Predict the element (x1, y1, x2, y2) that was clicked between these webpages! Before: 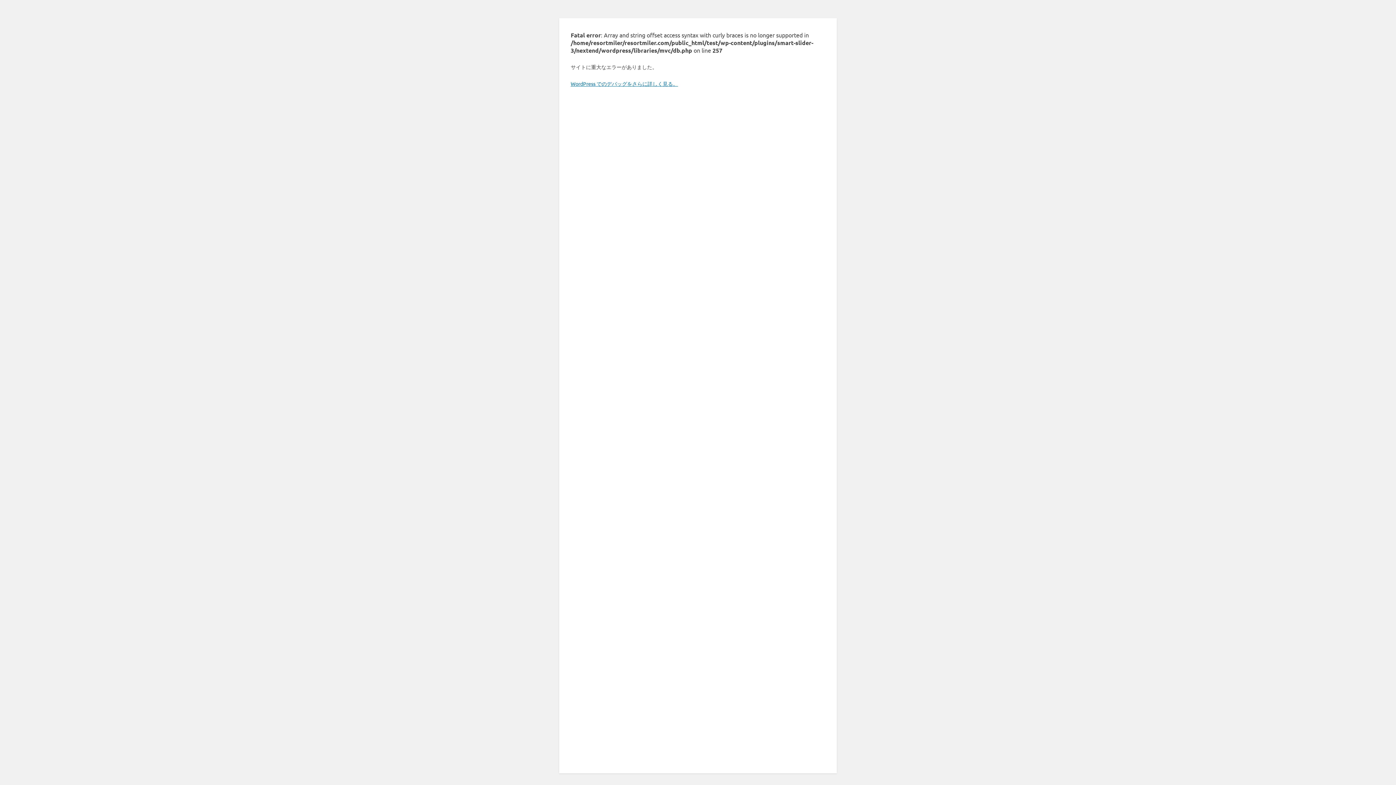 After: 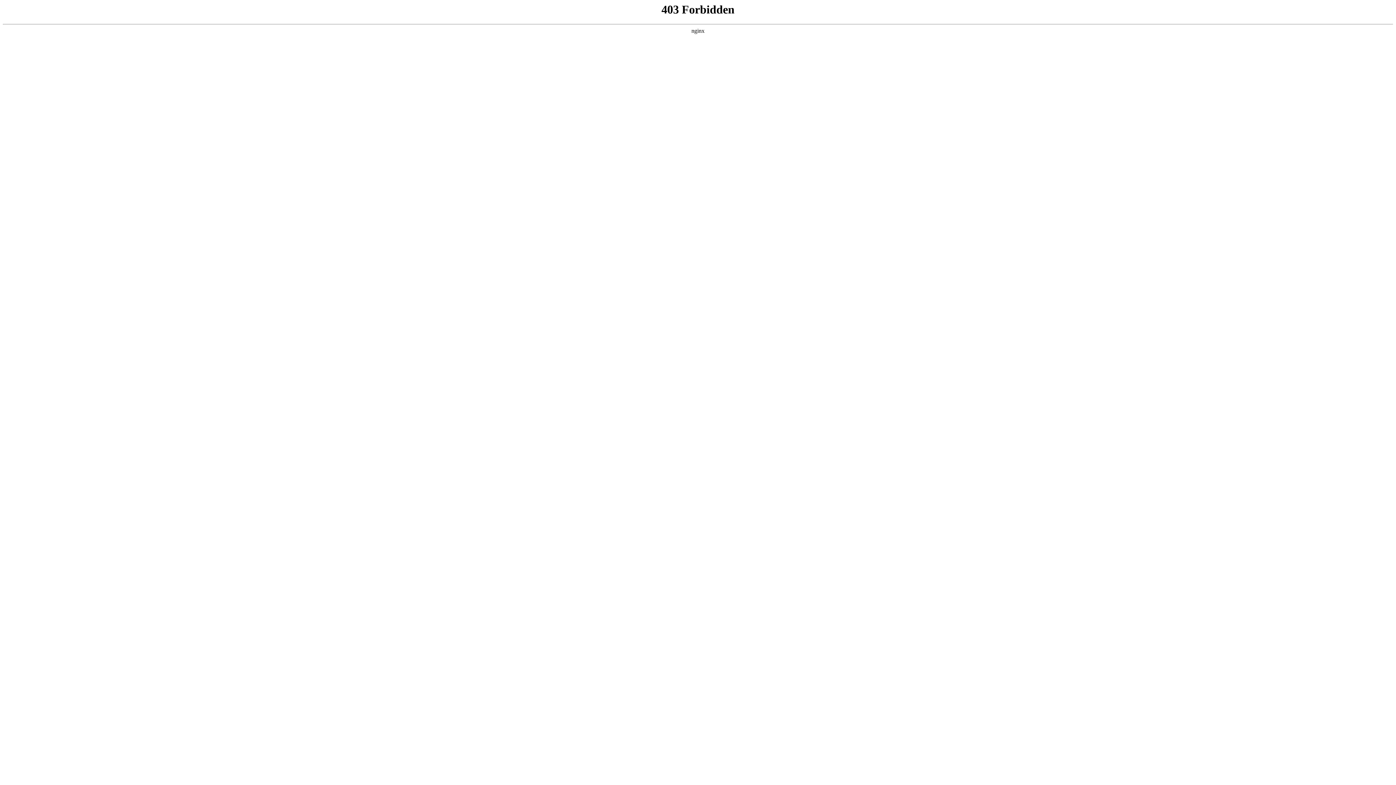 Action: label: WordPress でのデバッグをさらに詳しく見る。 bbox: (570, 80, 678, 86)